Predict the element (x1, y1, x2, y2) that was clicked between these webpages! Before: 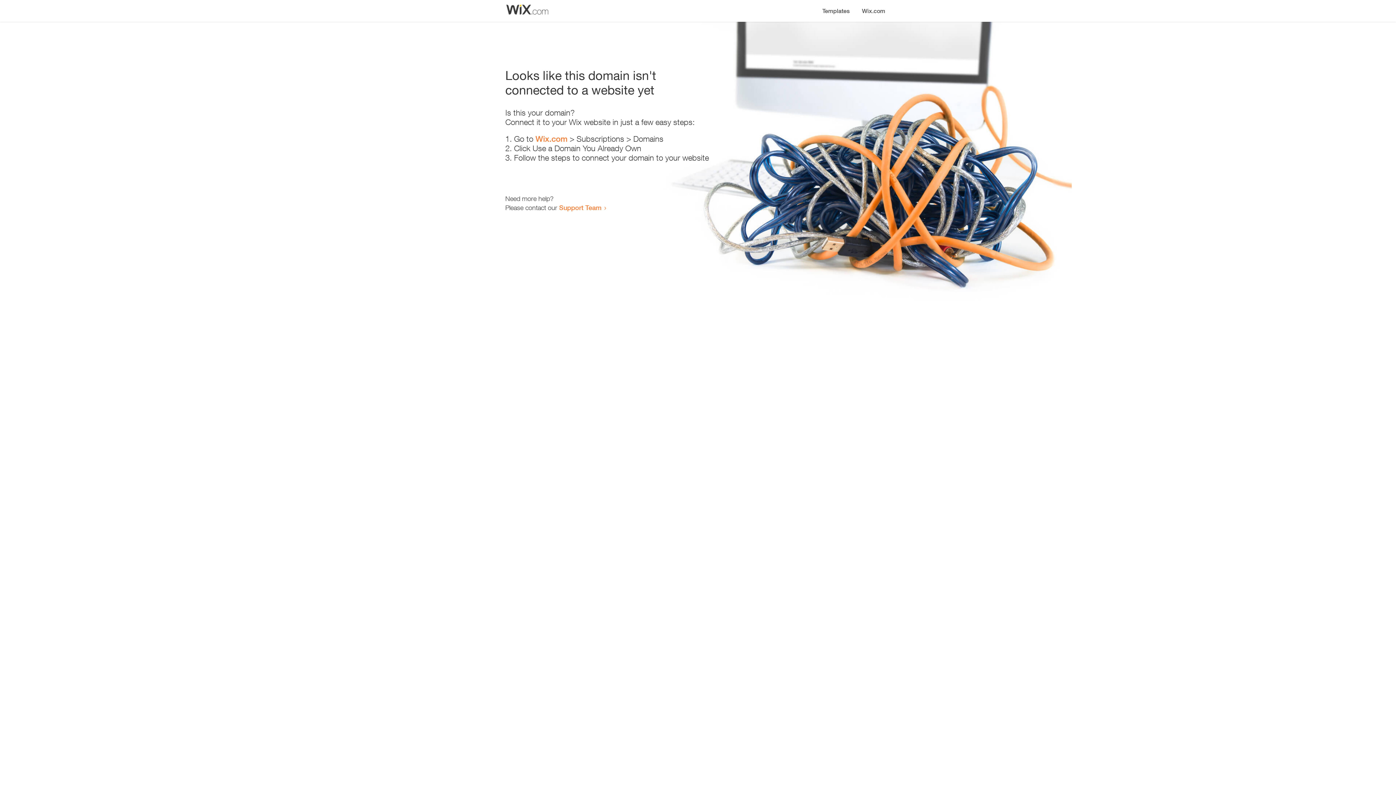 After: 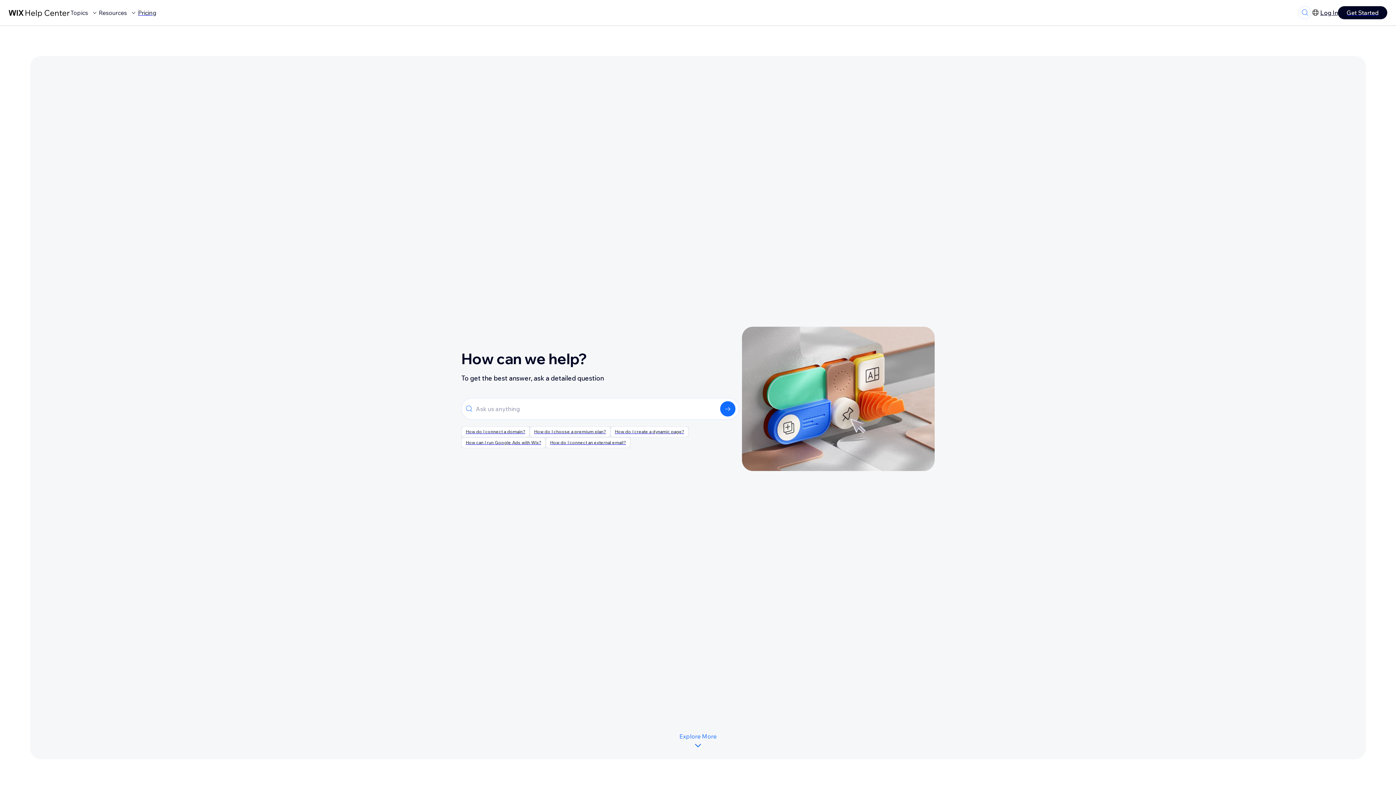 Action: label: Support Team bbox: (559, 203, 601, 211)